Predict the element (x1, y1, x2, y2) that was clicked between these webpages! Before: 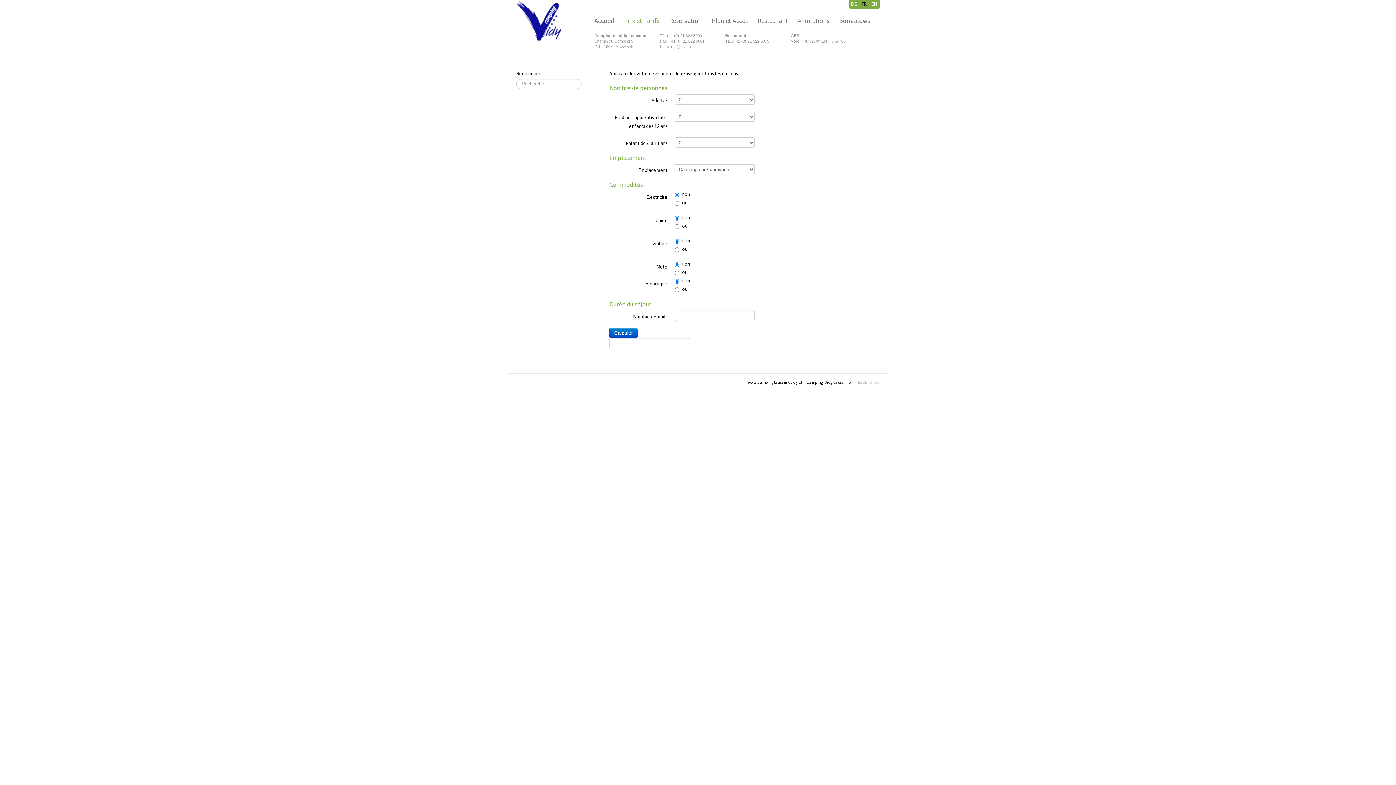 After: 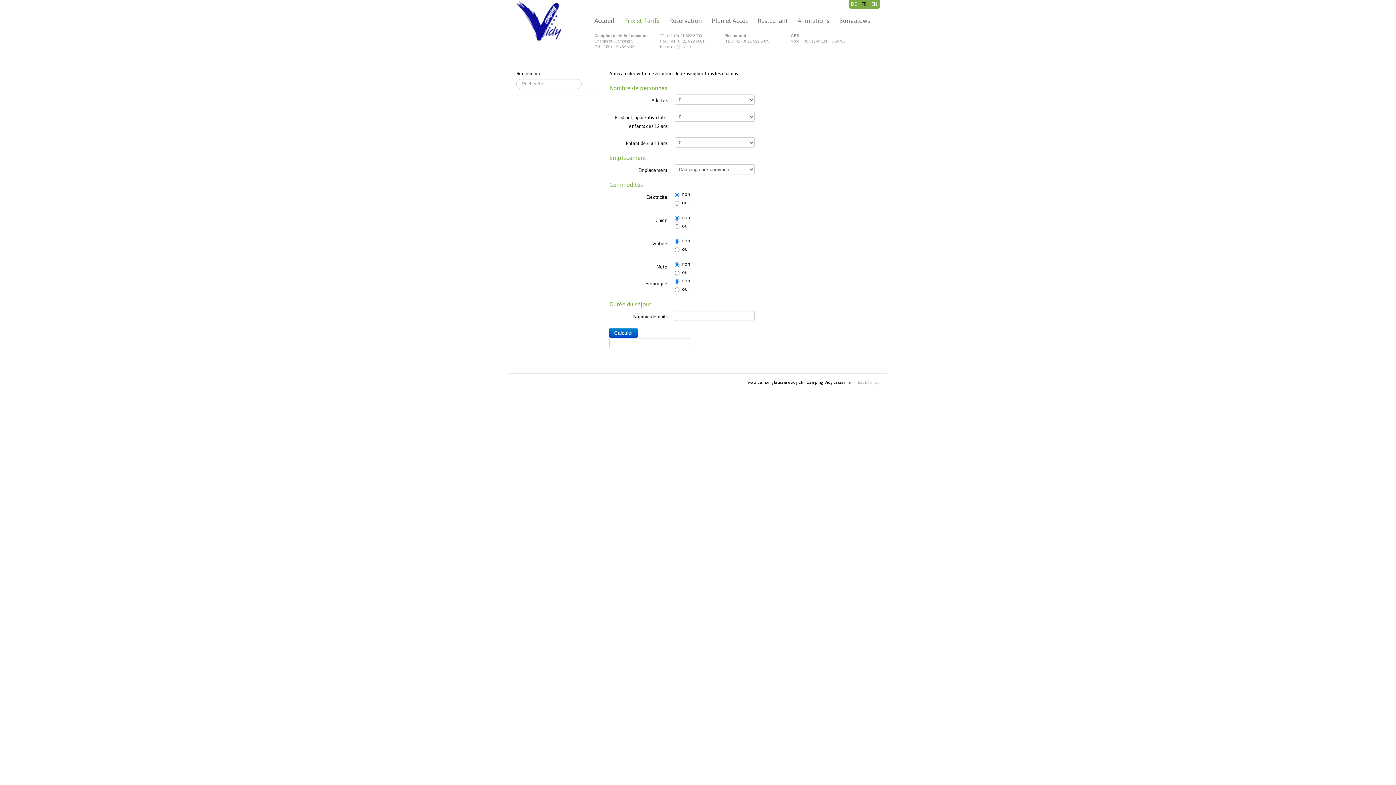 Action: label: FR  bbox: (861, 1, 867, 6)